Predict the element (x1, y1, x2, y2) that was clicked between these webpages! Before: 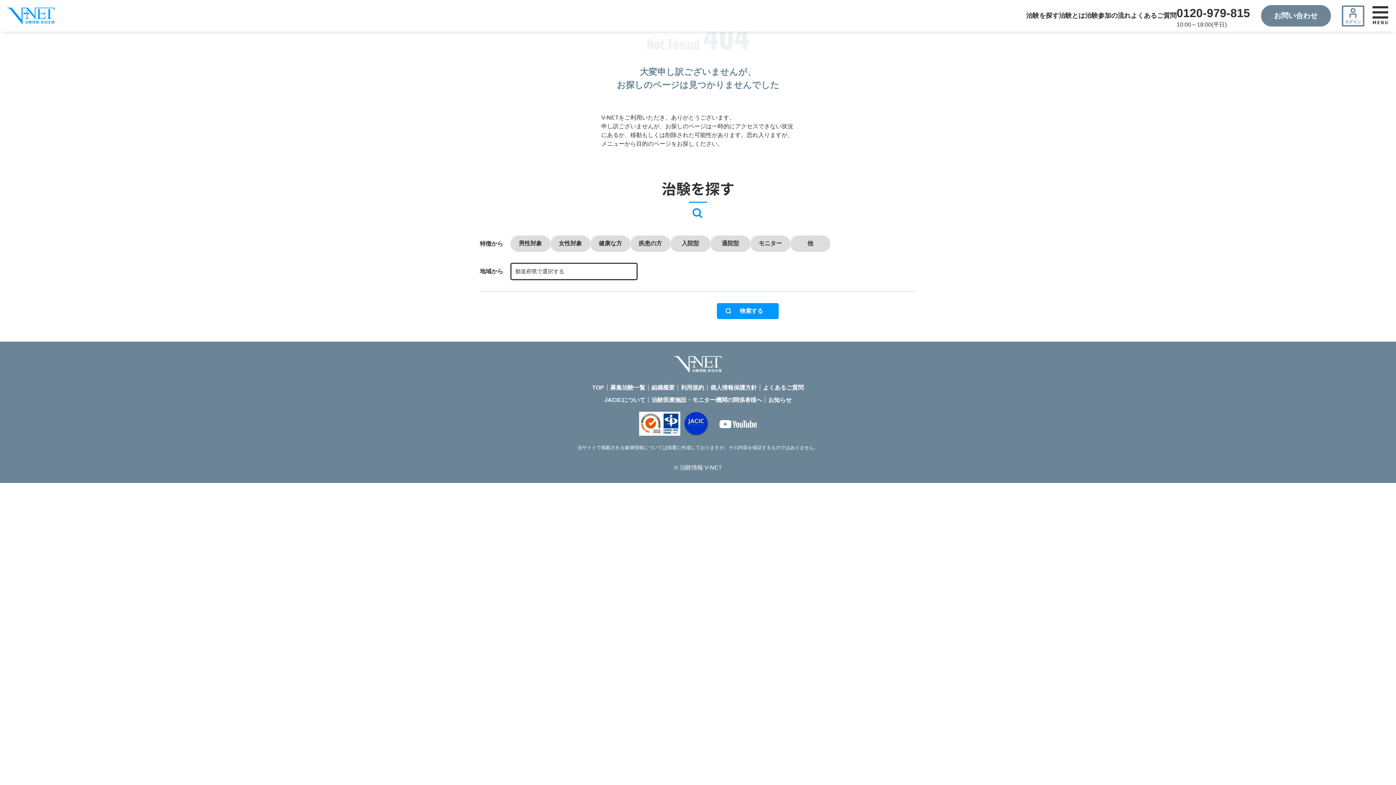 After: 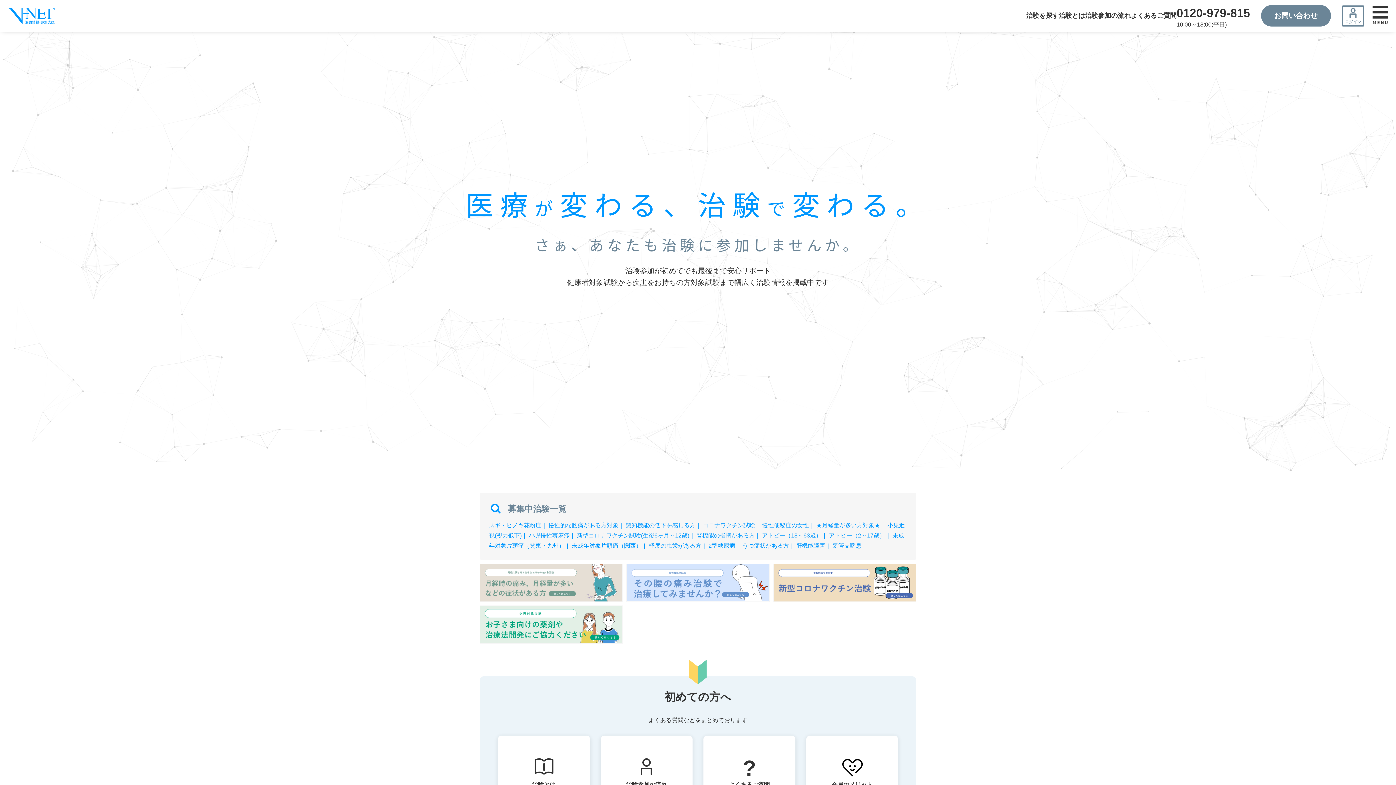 Action: bbox: (589, 384, 607, 391) label: TOP